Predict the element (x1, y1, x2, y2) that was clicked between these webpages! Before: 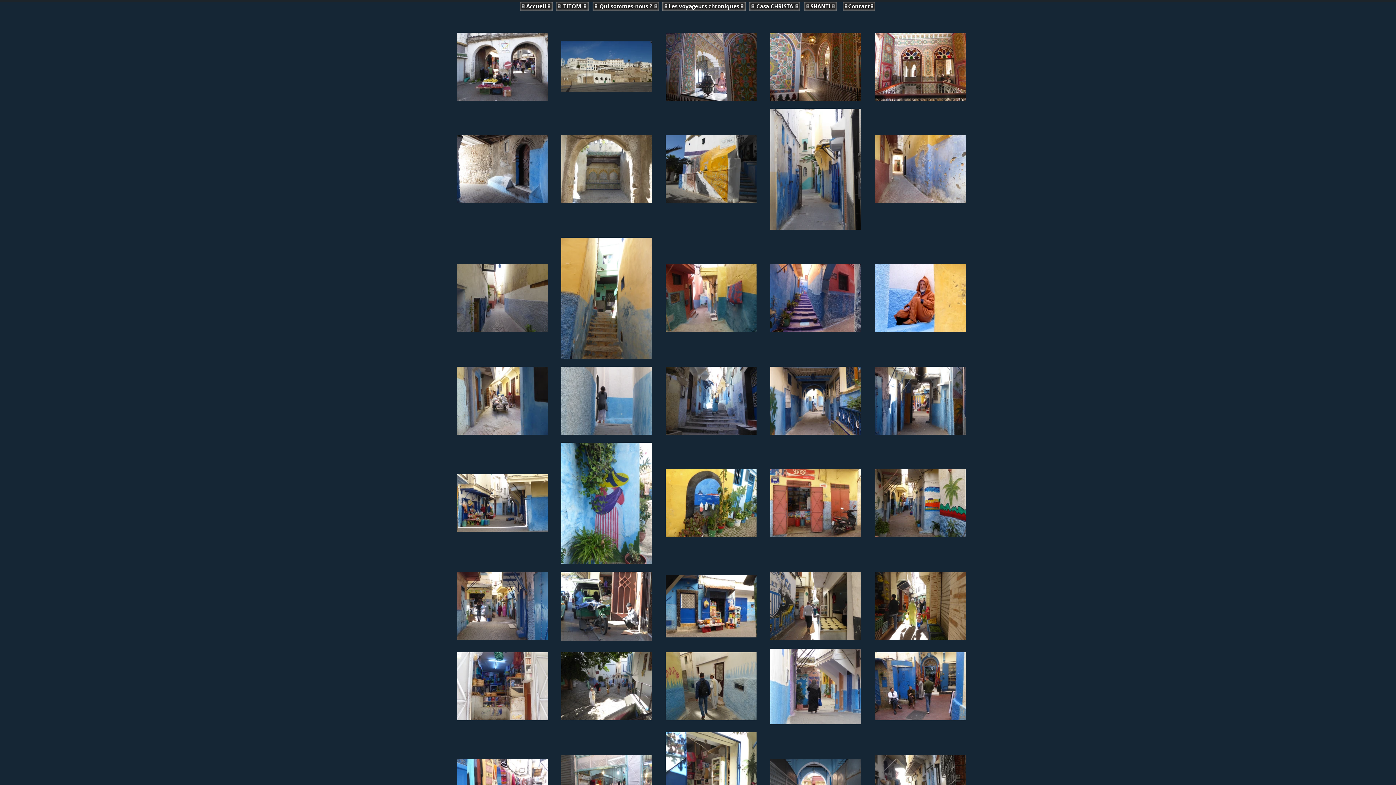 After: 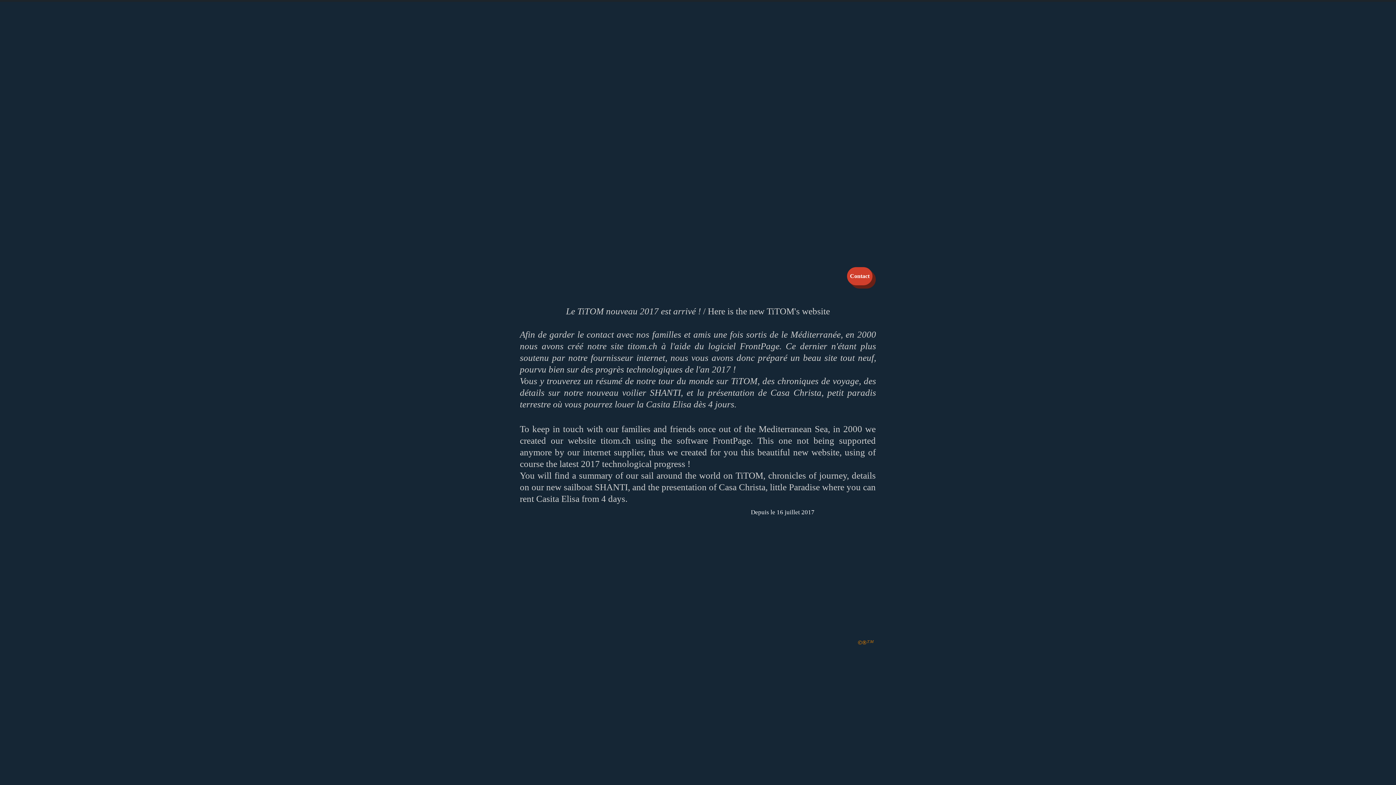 Action: label: Accueil bbox: (520, 1, 552, 10)